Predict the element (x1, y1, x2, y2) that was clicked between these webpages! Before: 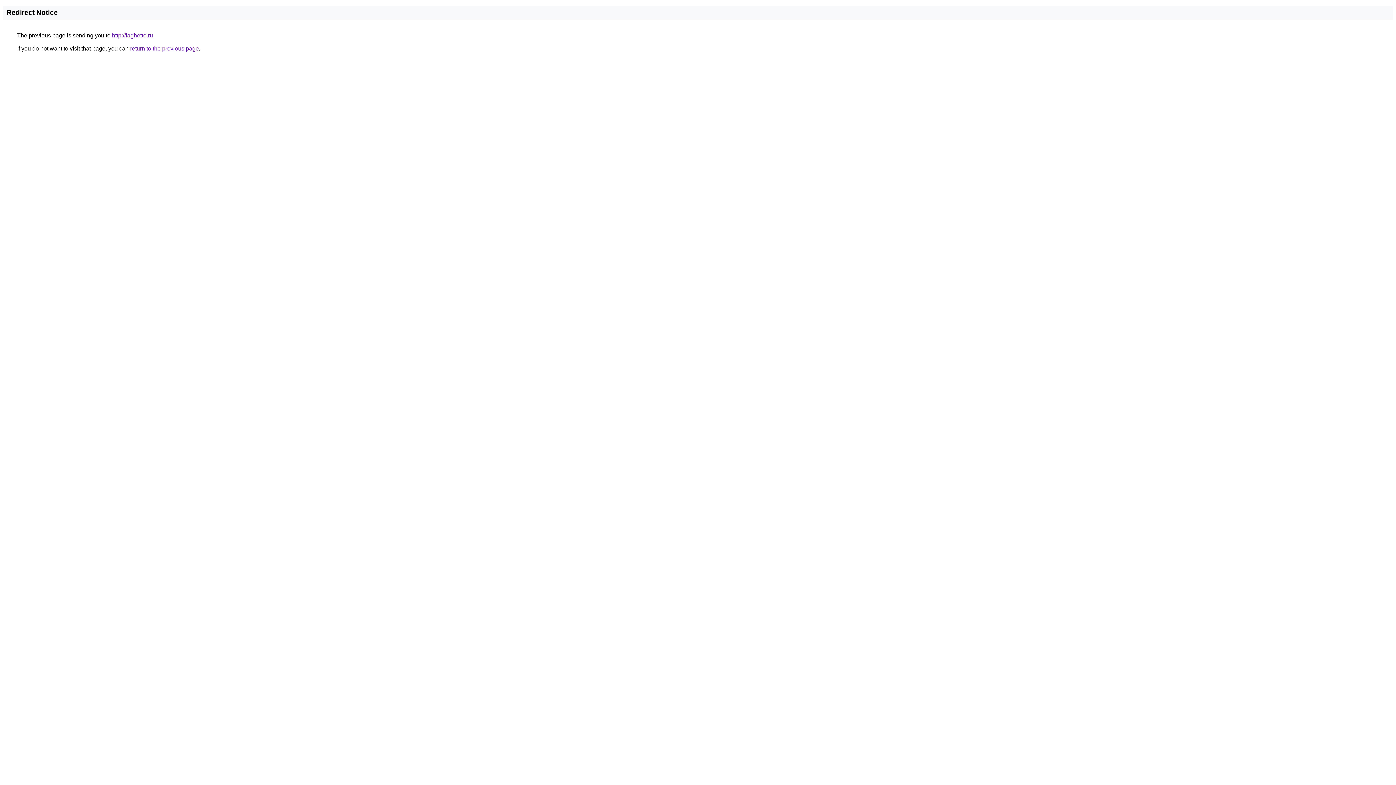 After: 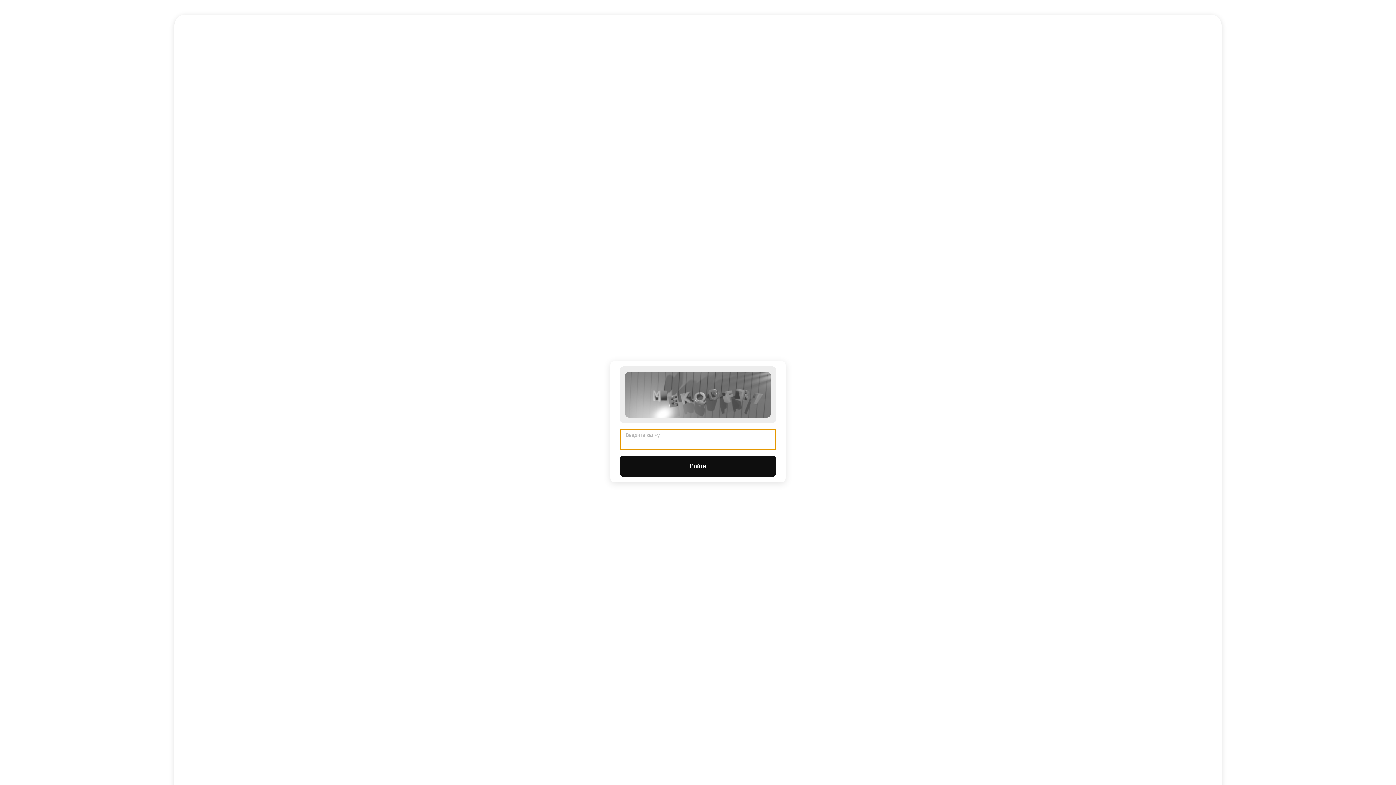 Action: label: http://laghetto.ru bbox: (112, 32, 153, 38)